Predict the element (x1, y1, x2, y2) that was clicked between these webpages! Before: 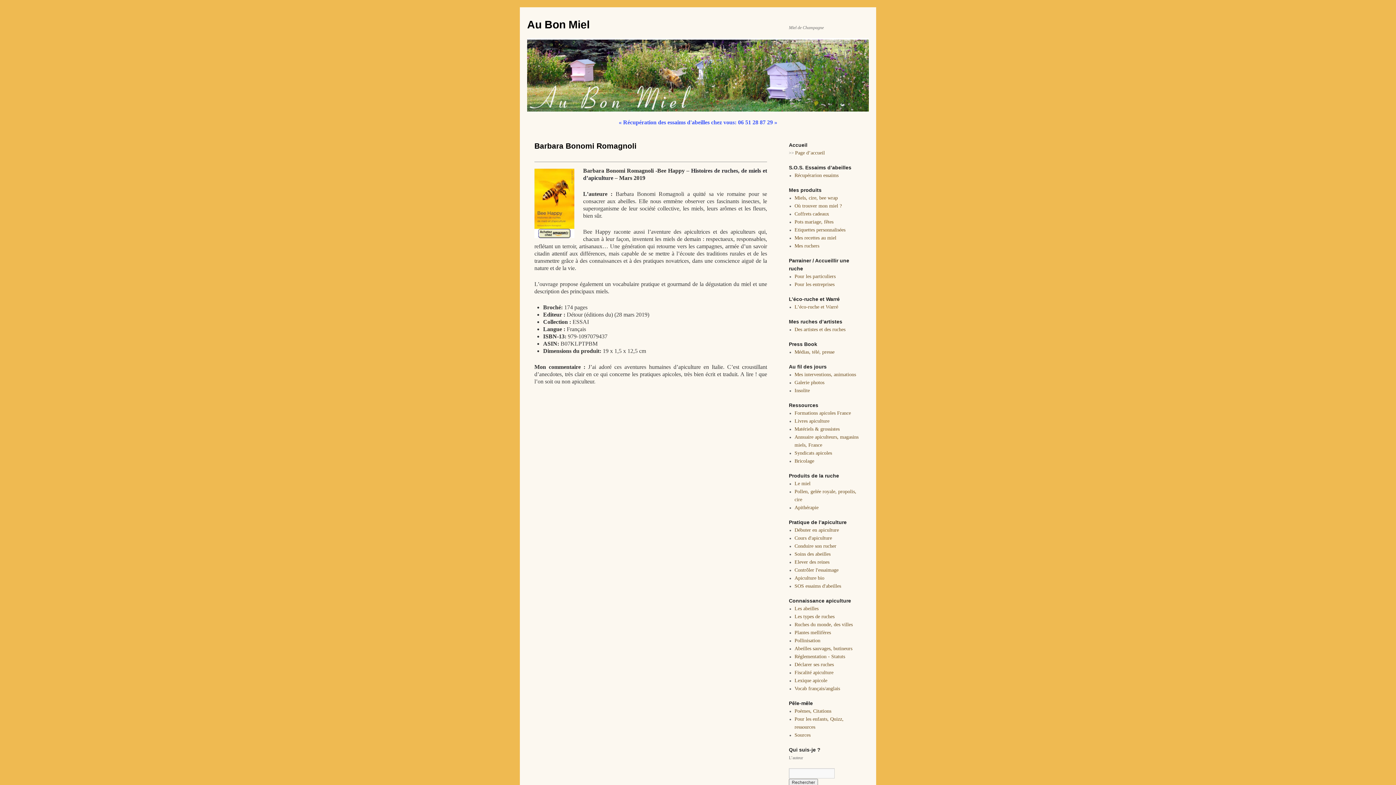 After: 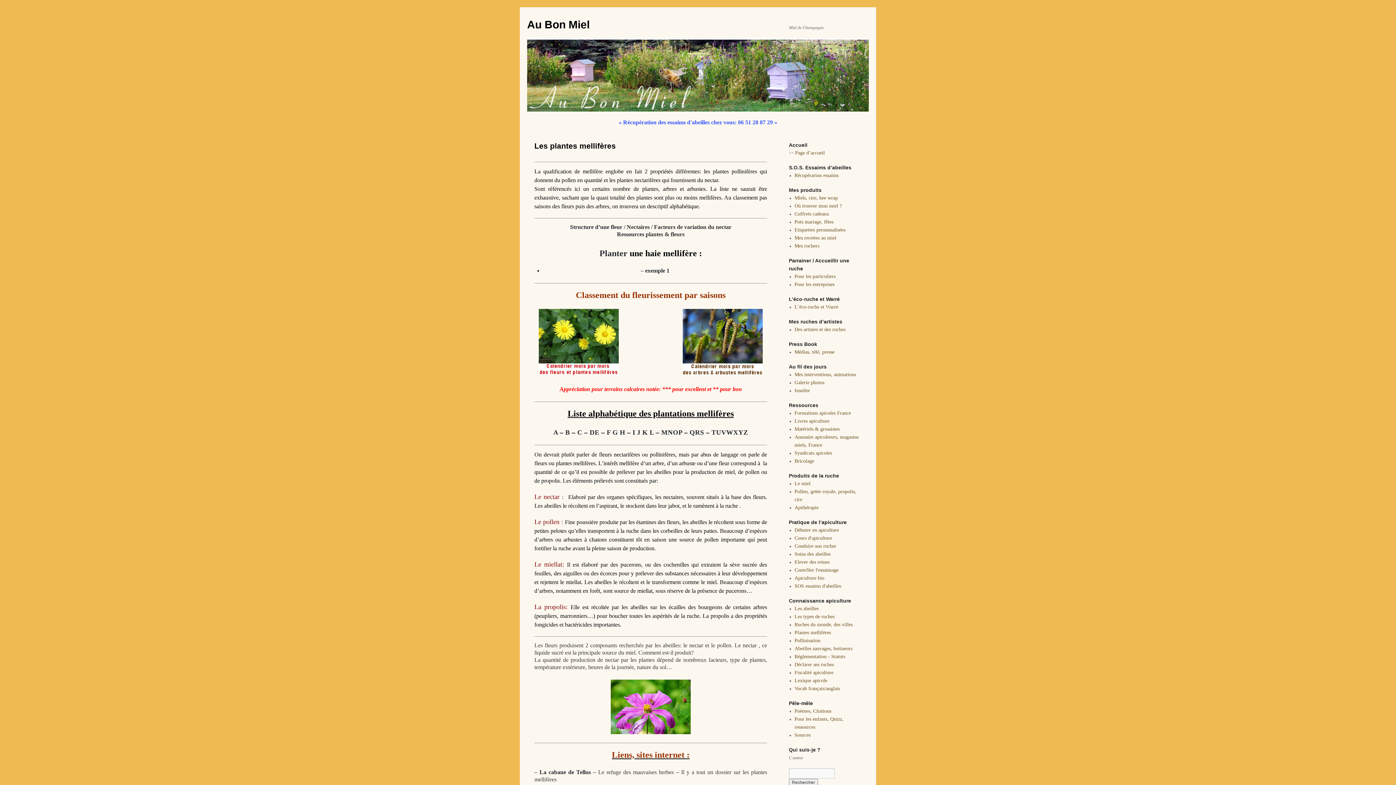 Action: bbox: (794, 630, 831, 635) label: Plantes mellifères